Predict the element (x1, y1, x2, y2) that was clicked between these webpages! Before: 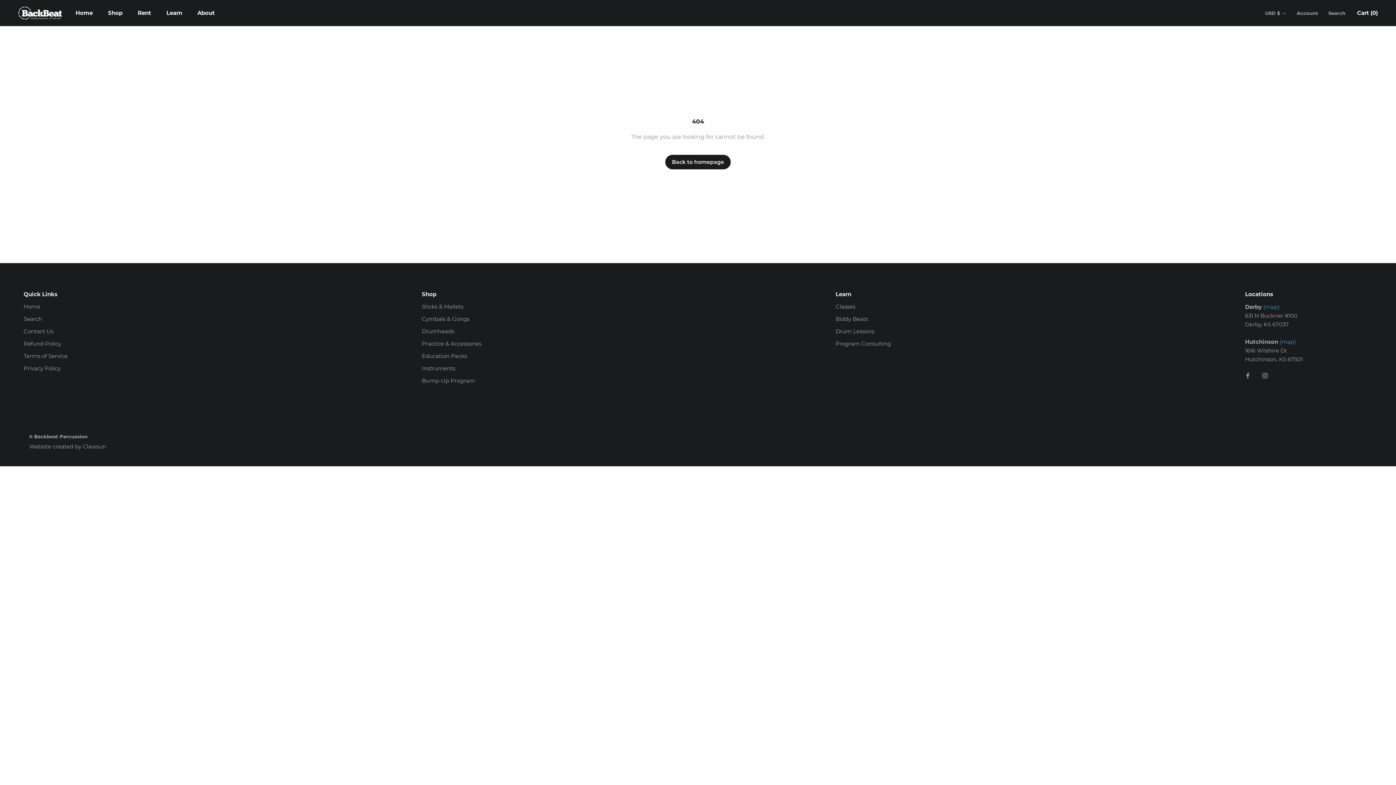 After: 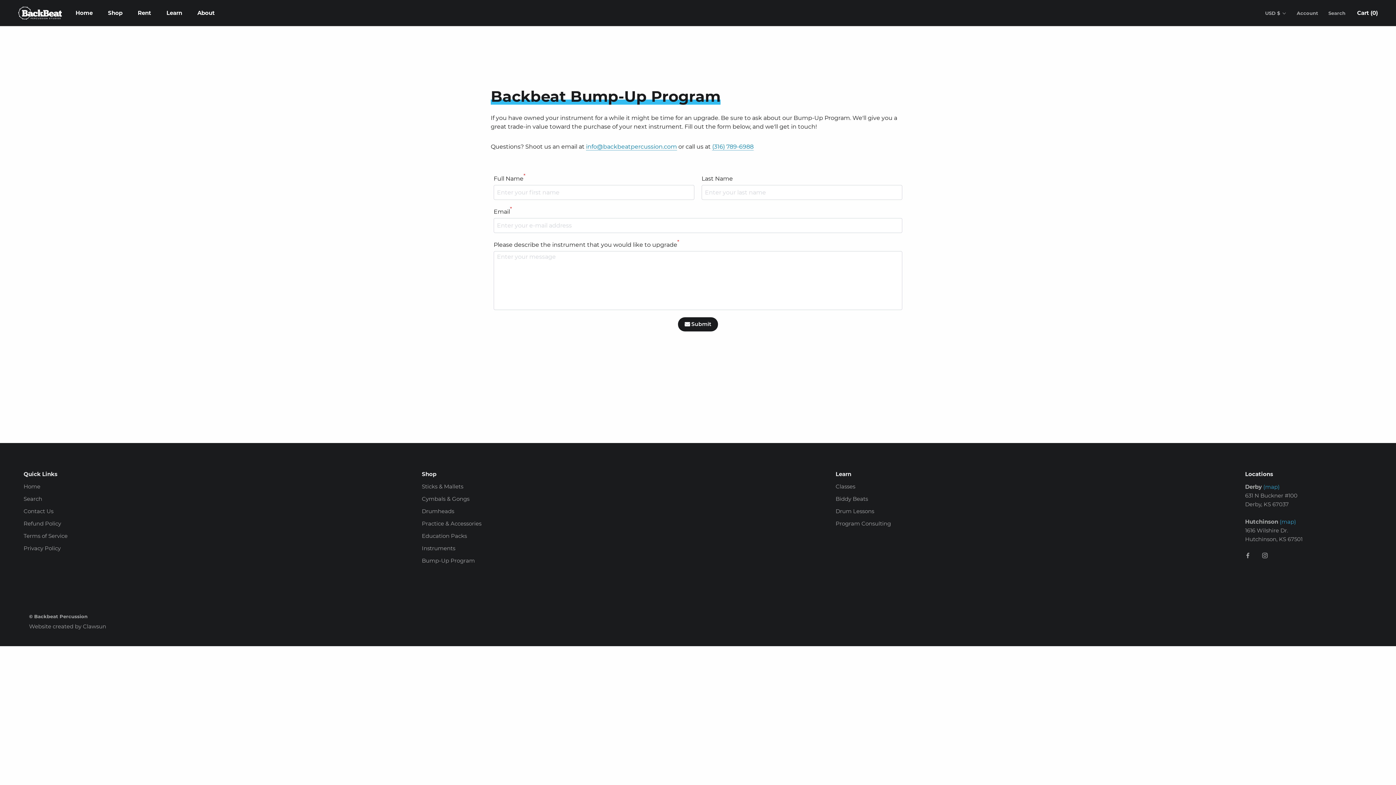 Action: bbox: (421, 376, 481, 384) label: Bump-Up Program